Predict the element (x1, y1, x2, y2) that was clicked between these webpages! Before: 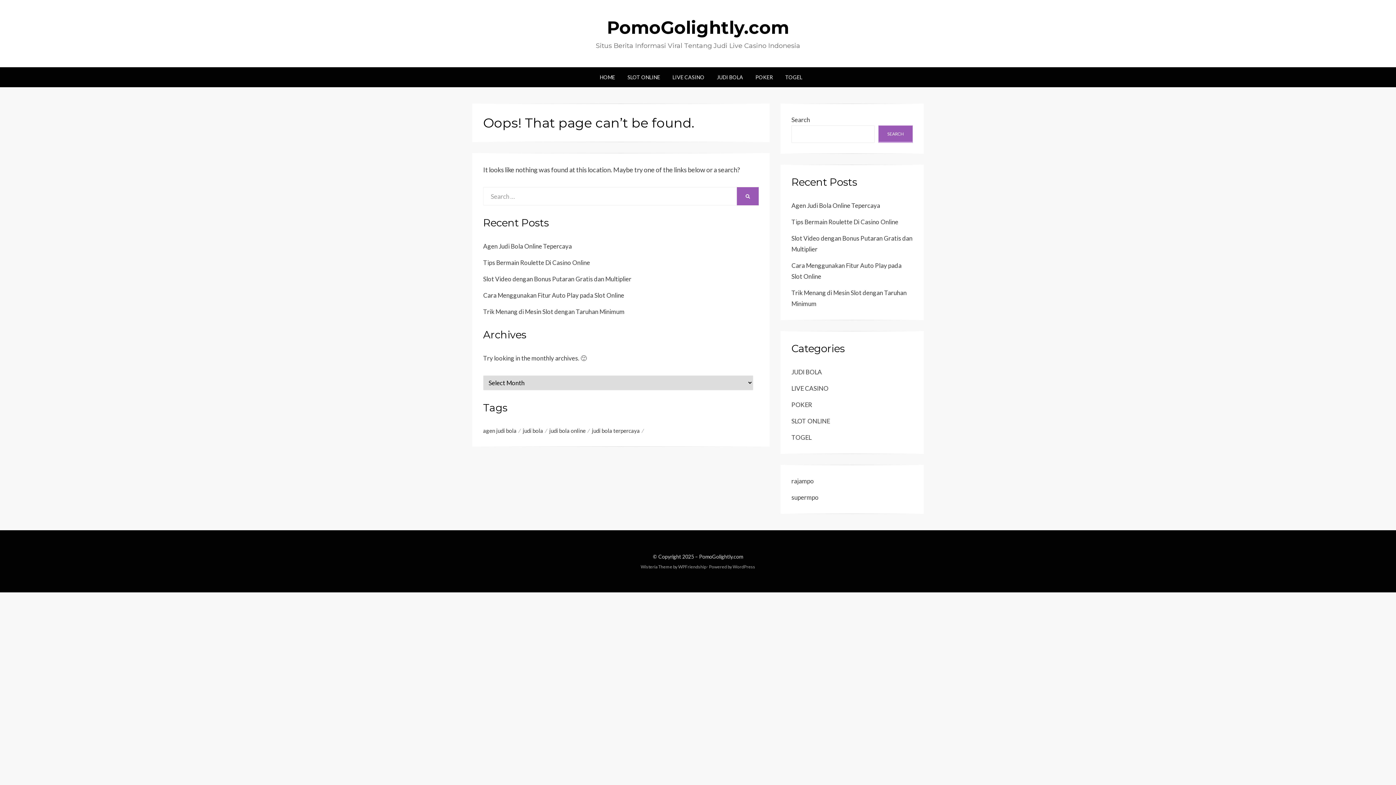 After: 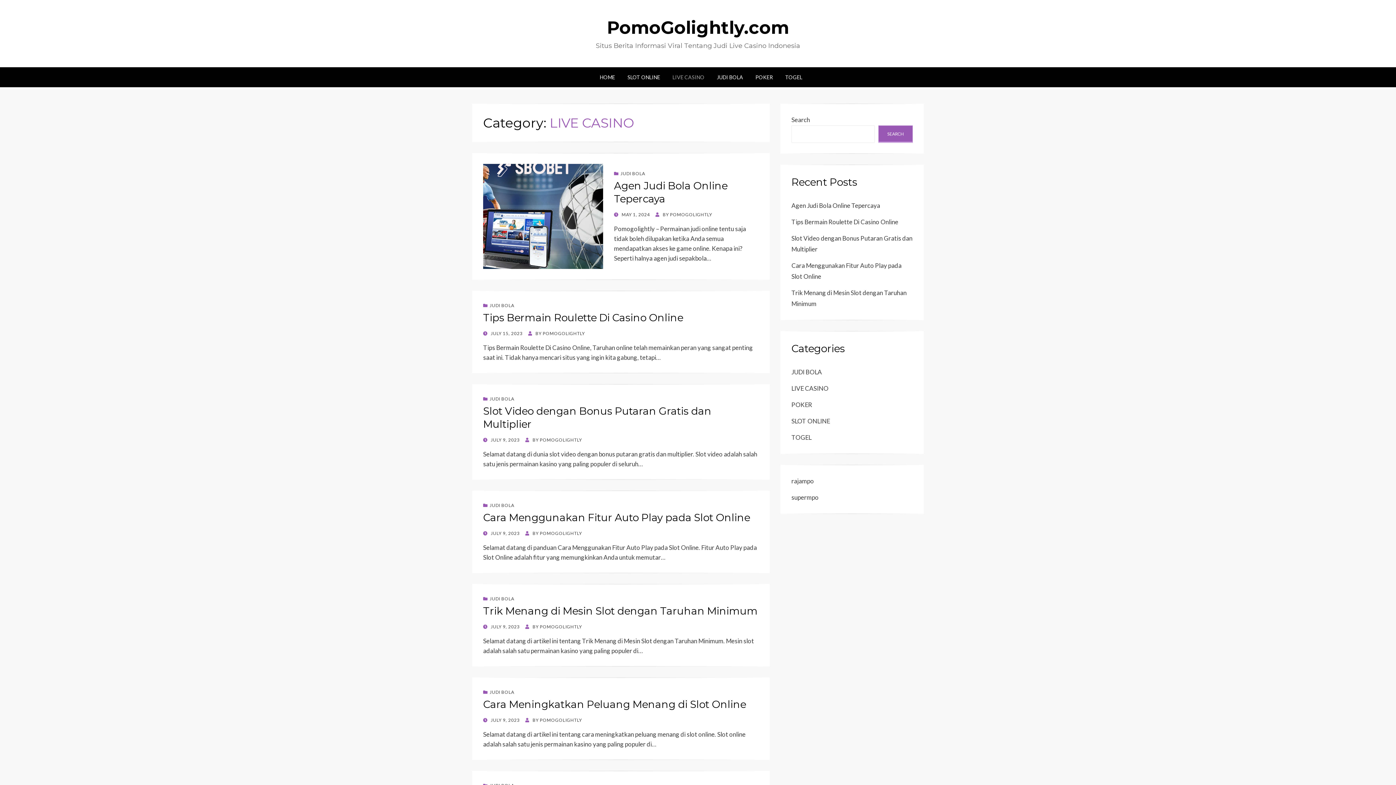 Action: label: LIVE CASINO bbox: (666, 72, 710, 81)